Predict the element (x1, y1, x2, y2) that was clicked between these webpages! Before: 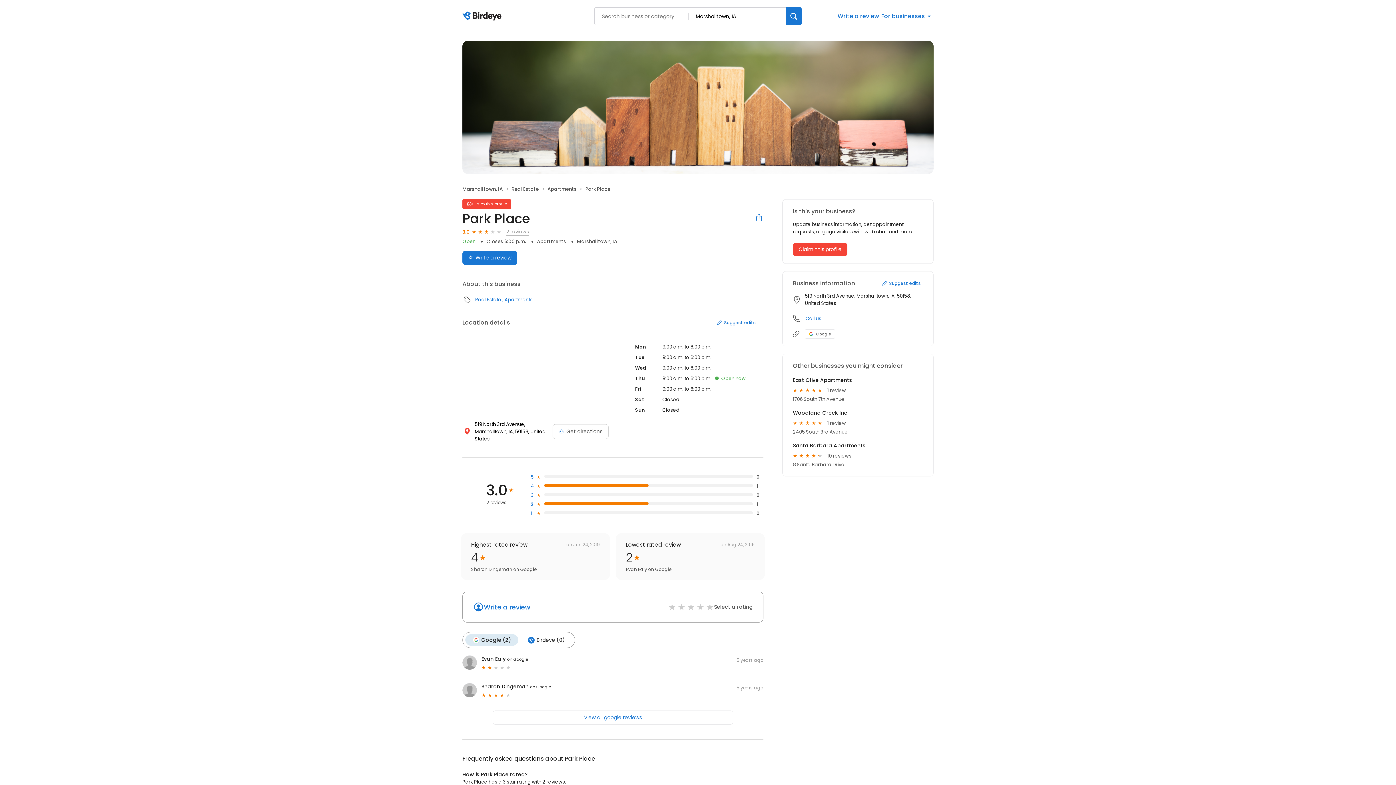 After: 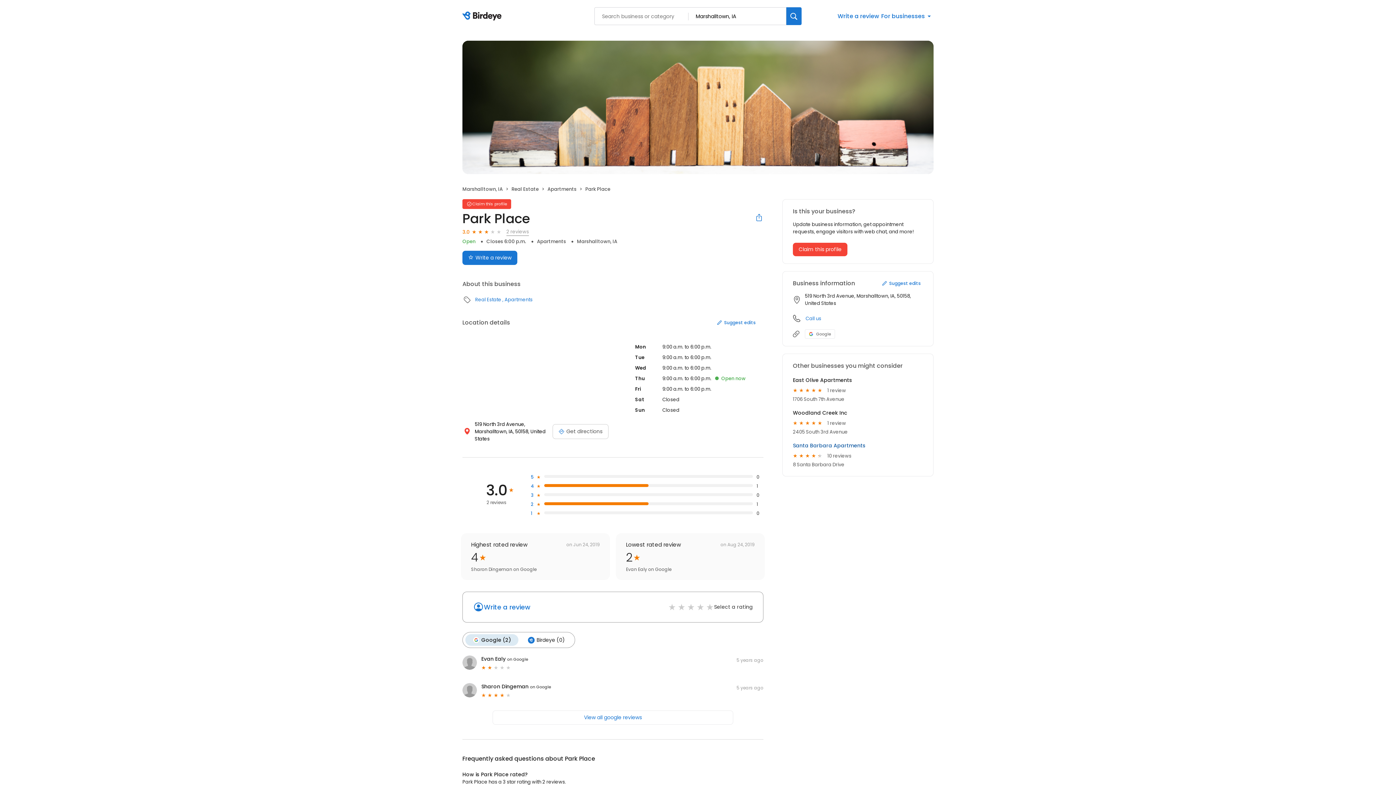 Action: bbox: (793, 442, 865, 452) label: Santa Barbara Apartments